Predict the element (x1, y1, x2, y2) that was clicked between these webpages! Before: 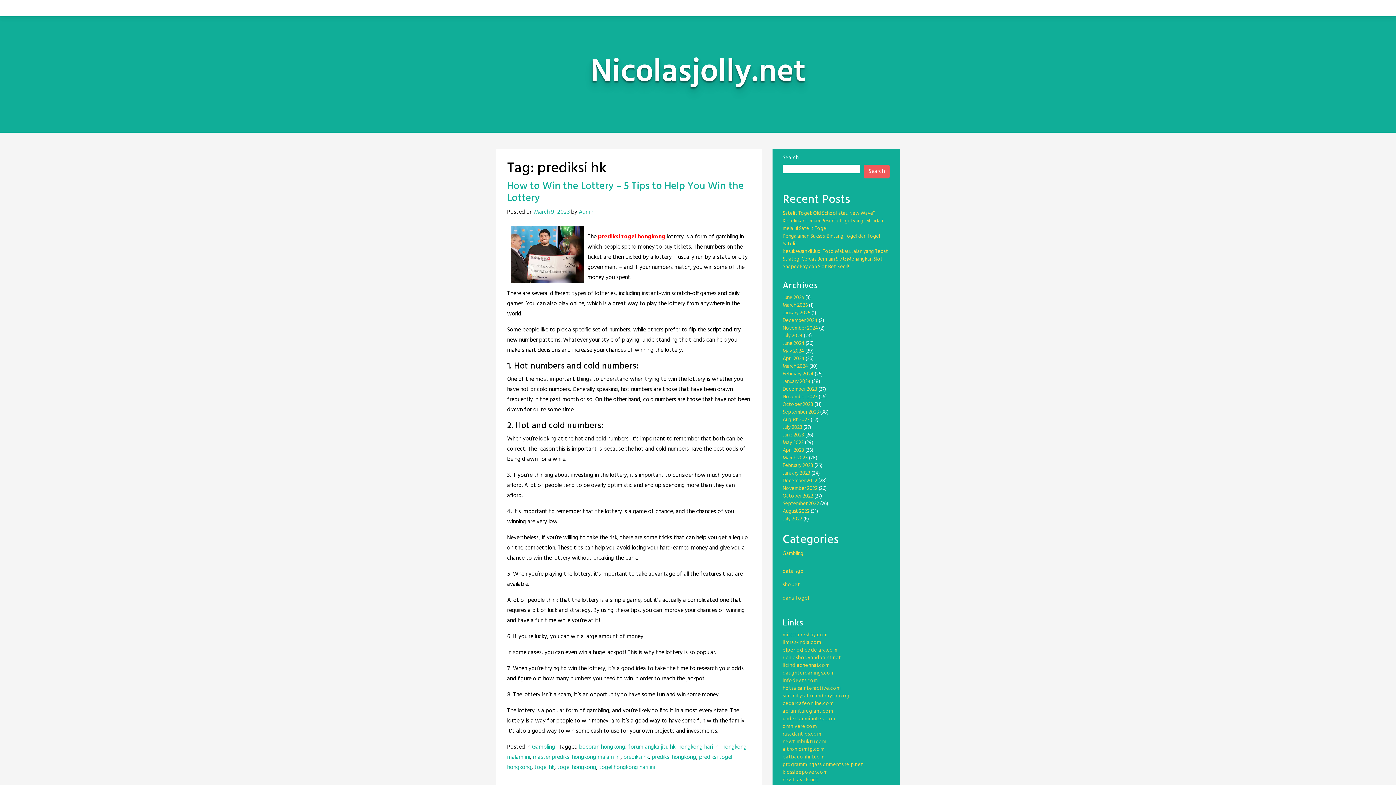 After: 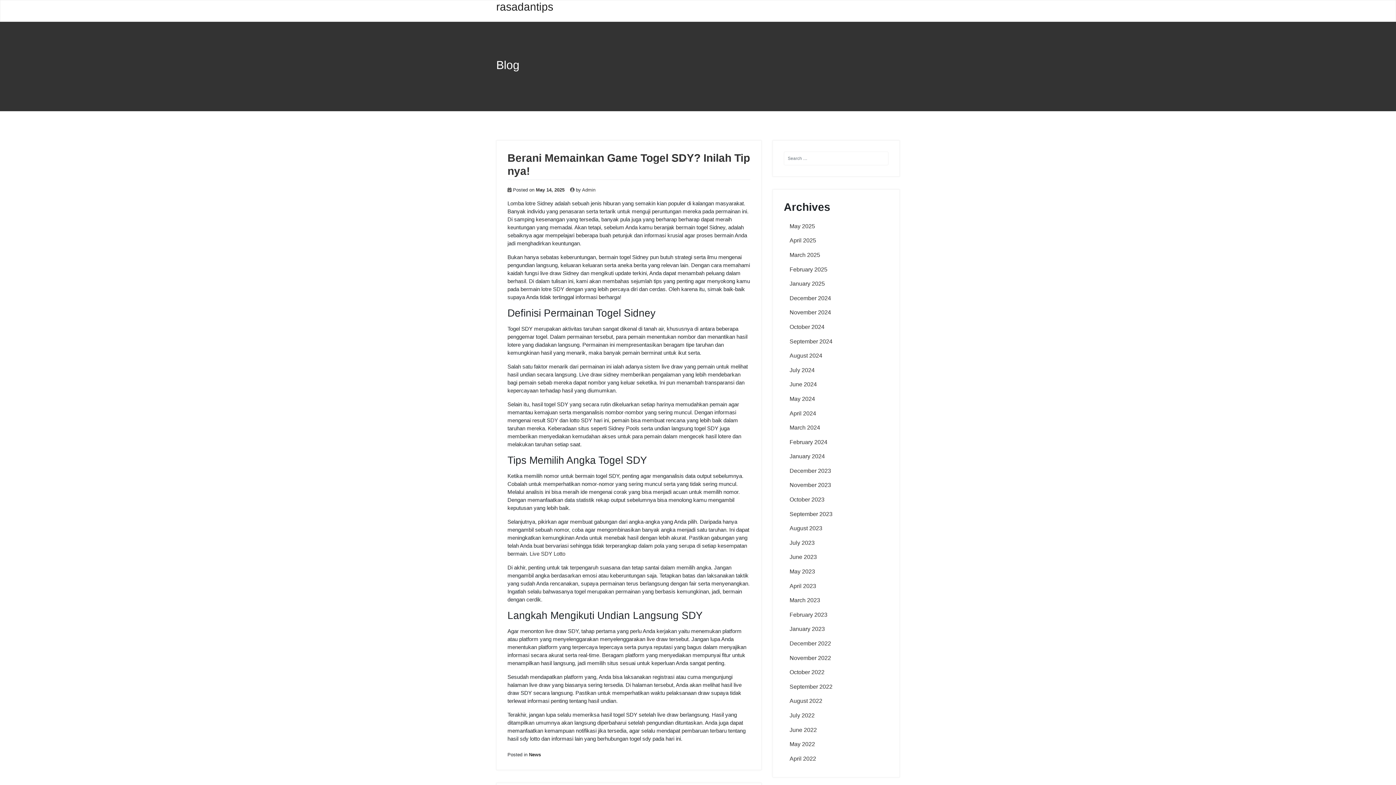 Action: bbox: (782, 730, 821, 738) label: rasadantips.com